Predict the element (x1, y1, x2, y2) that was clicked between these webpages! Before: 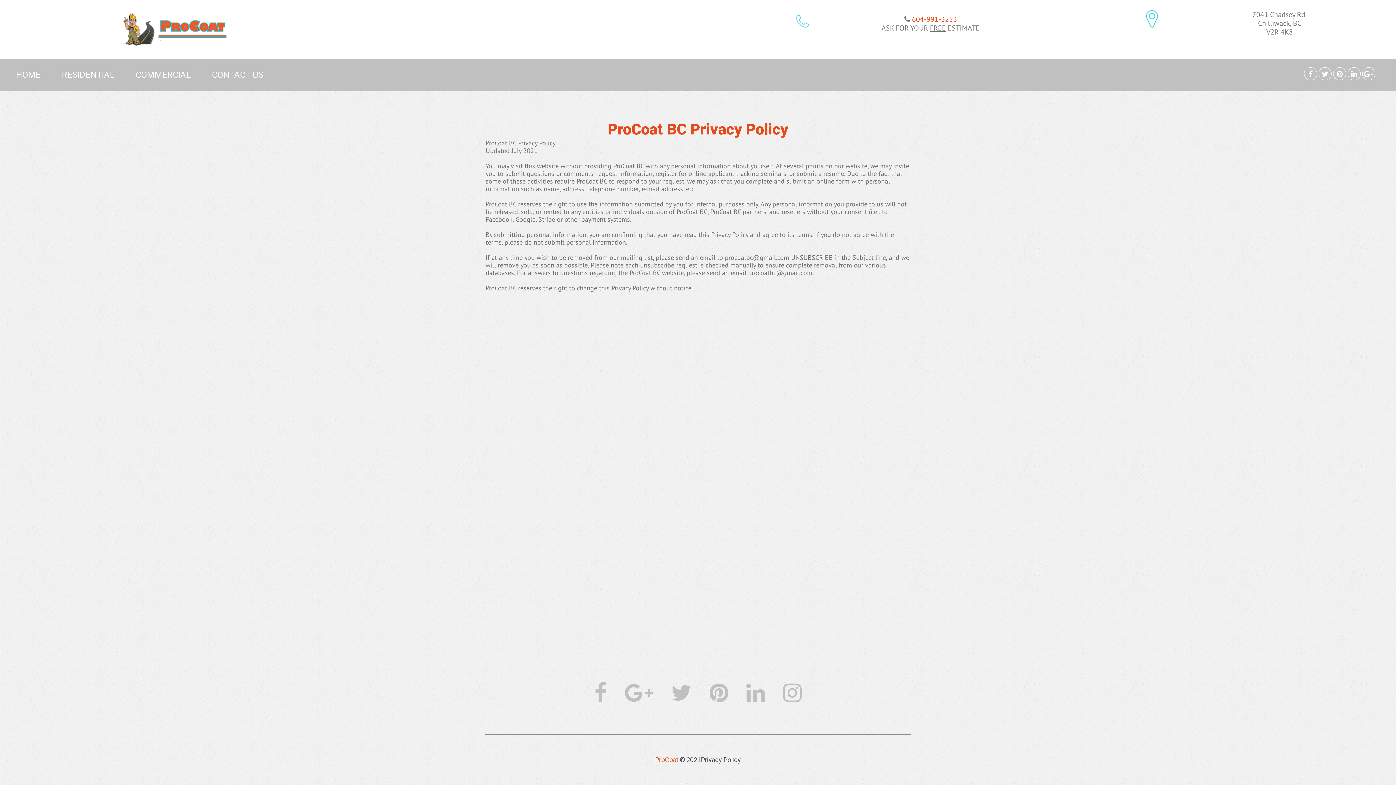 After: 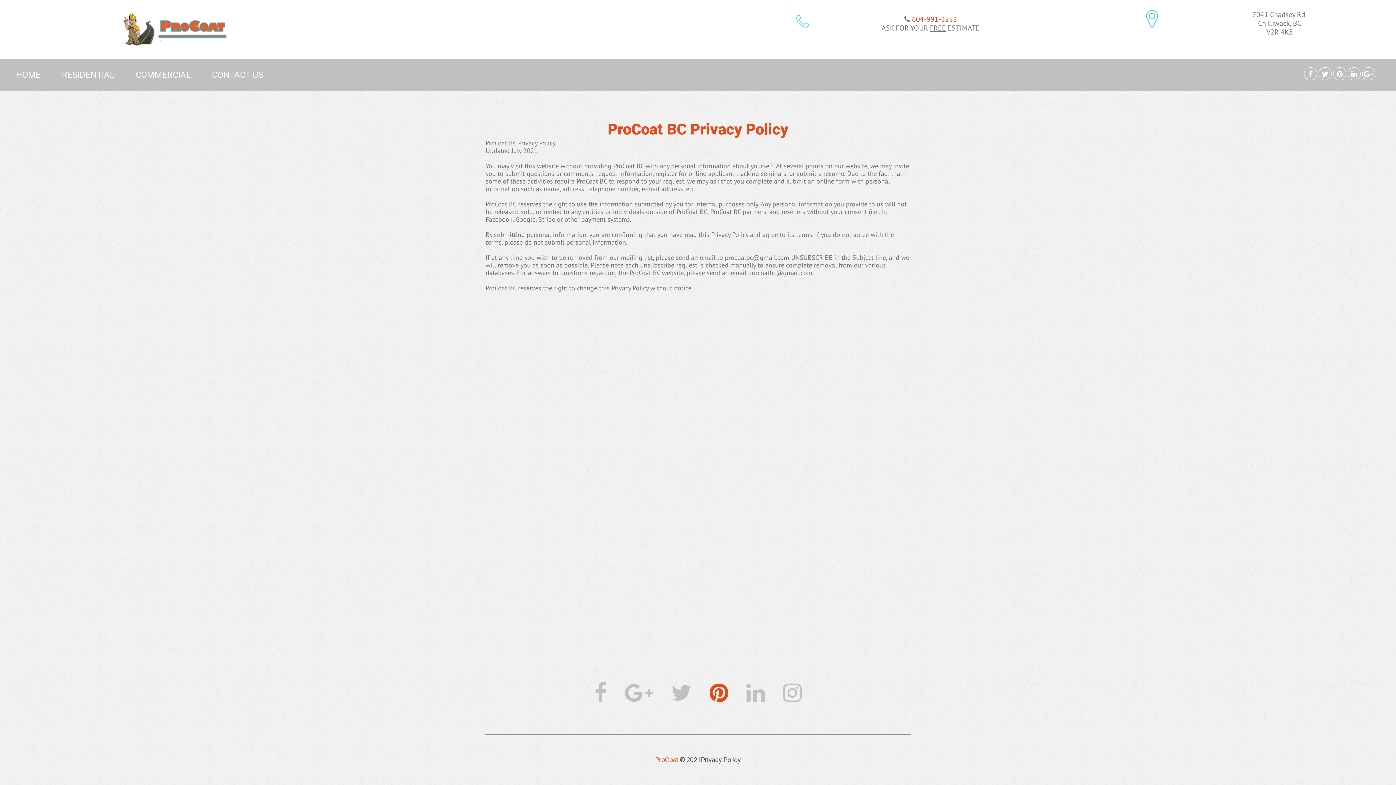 Action: bbox: (709, 682, 728, 704)